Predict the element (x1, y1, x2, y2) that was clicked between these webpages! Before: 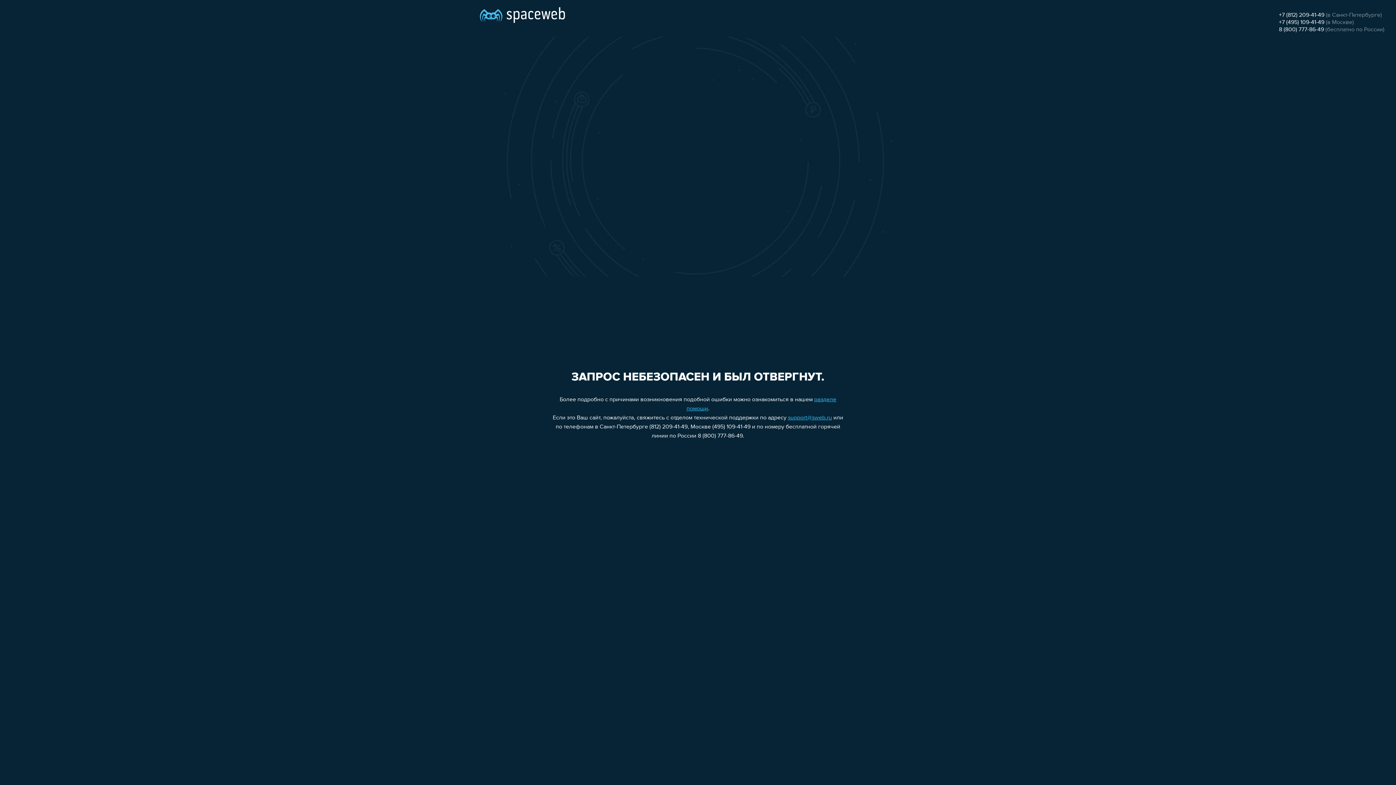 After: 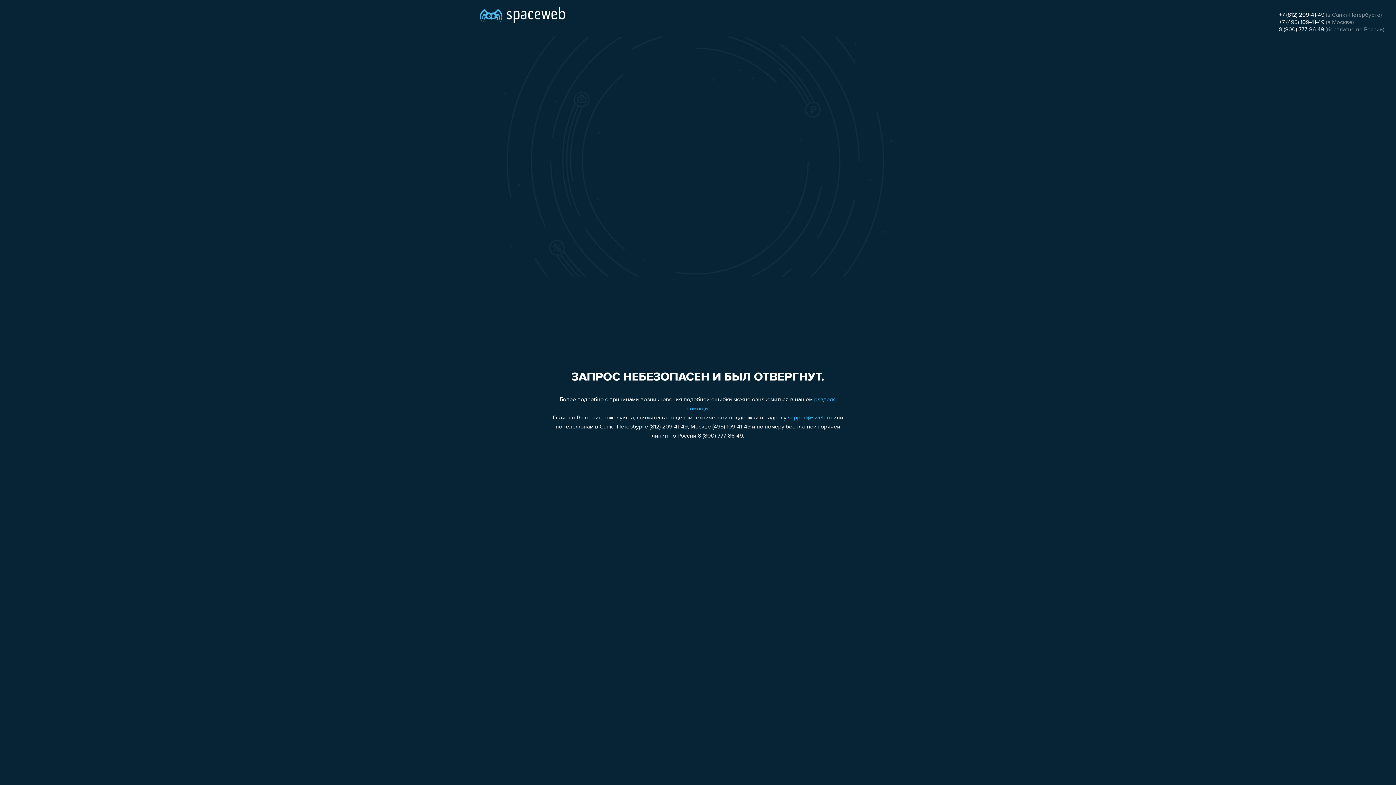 Action: label: +7 (812) 209-41-49 bbox: (1279, 12, 1324, 18)